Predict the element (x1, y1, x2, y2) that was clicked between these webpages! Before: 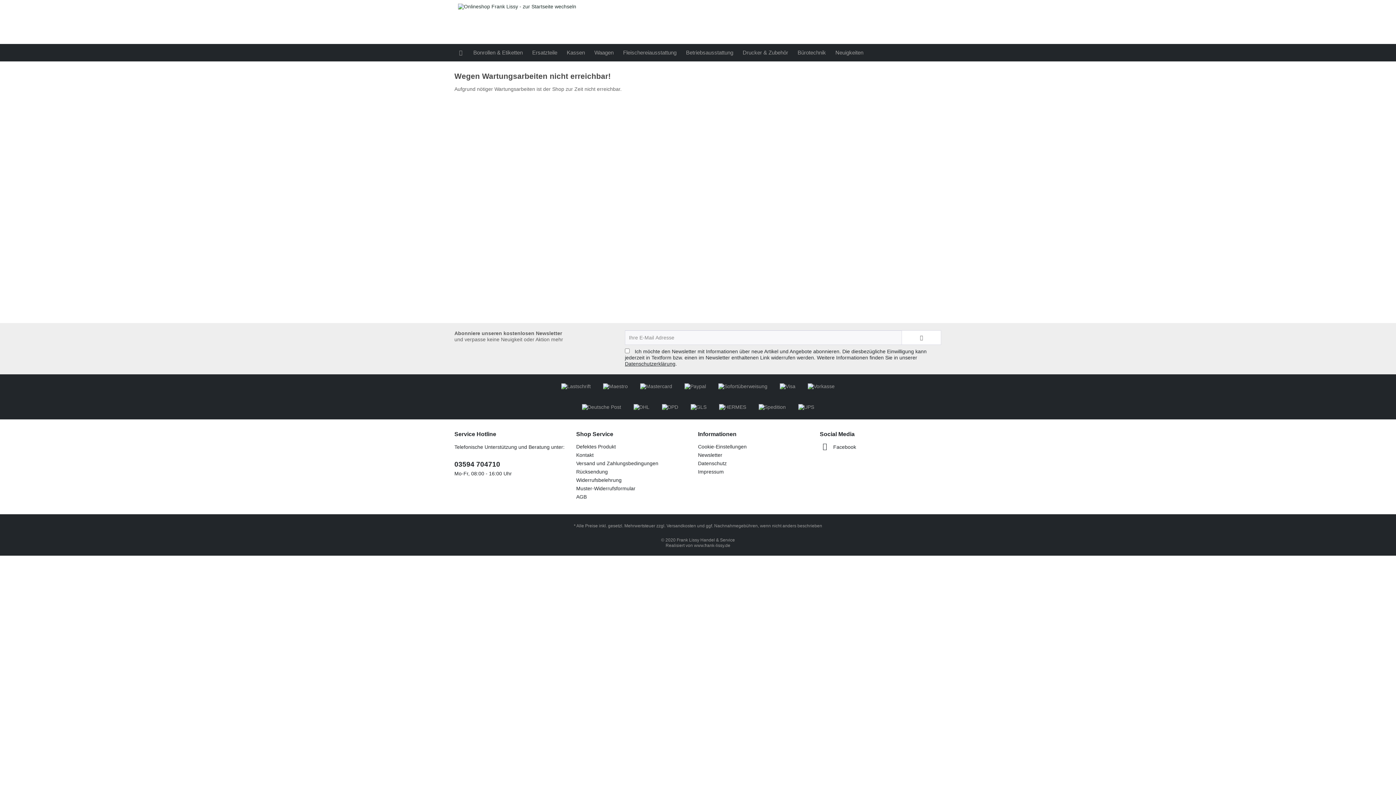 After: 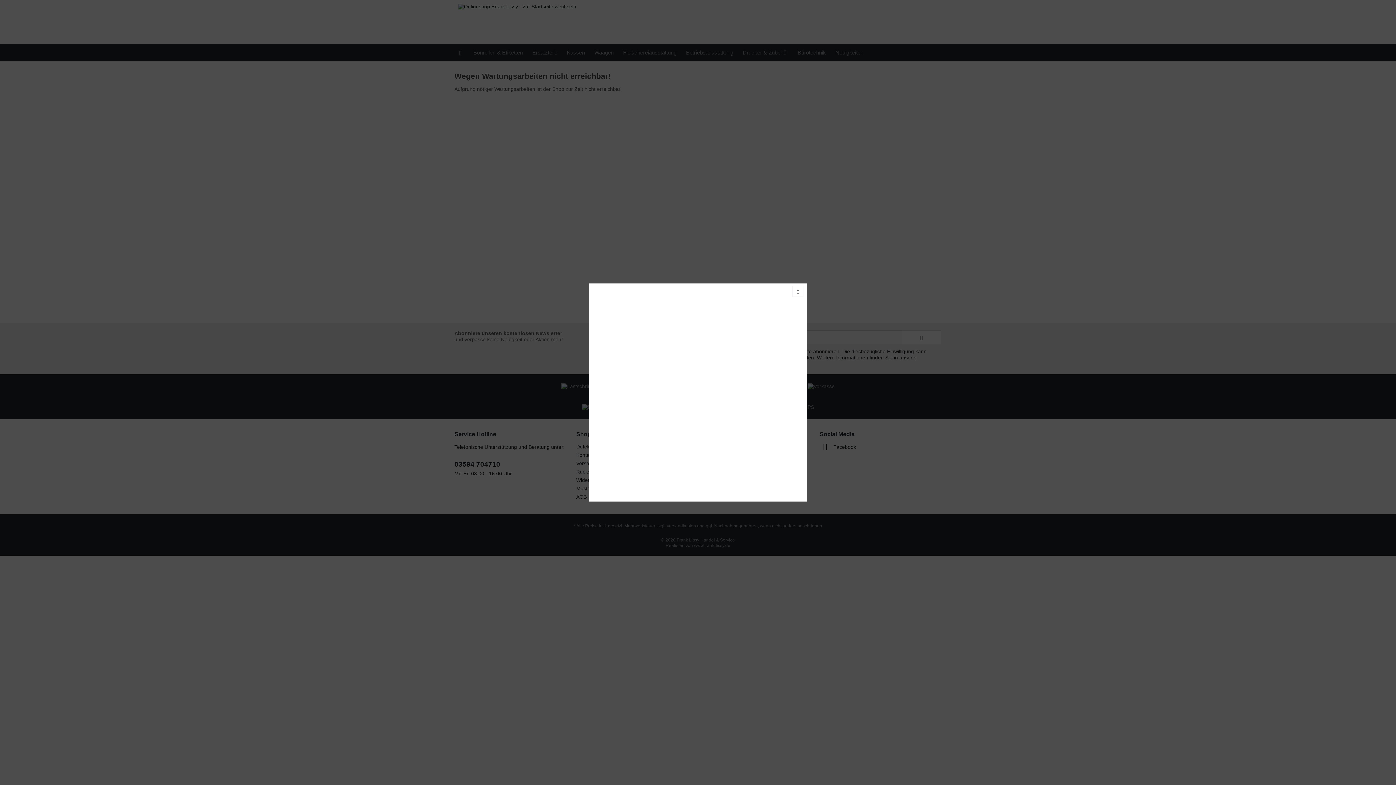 Action: bbox: (625, 361, 675, 366) label: Datenschutzerklärung